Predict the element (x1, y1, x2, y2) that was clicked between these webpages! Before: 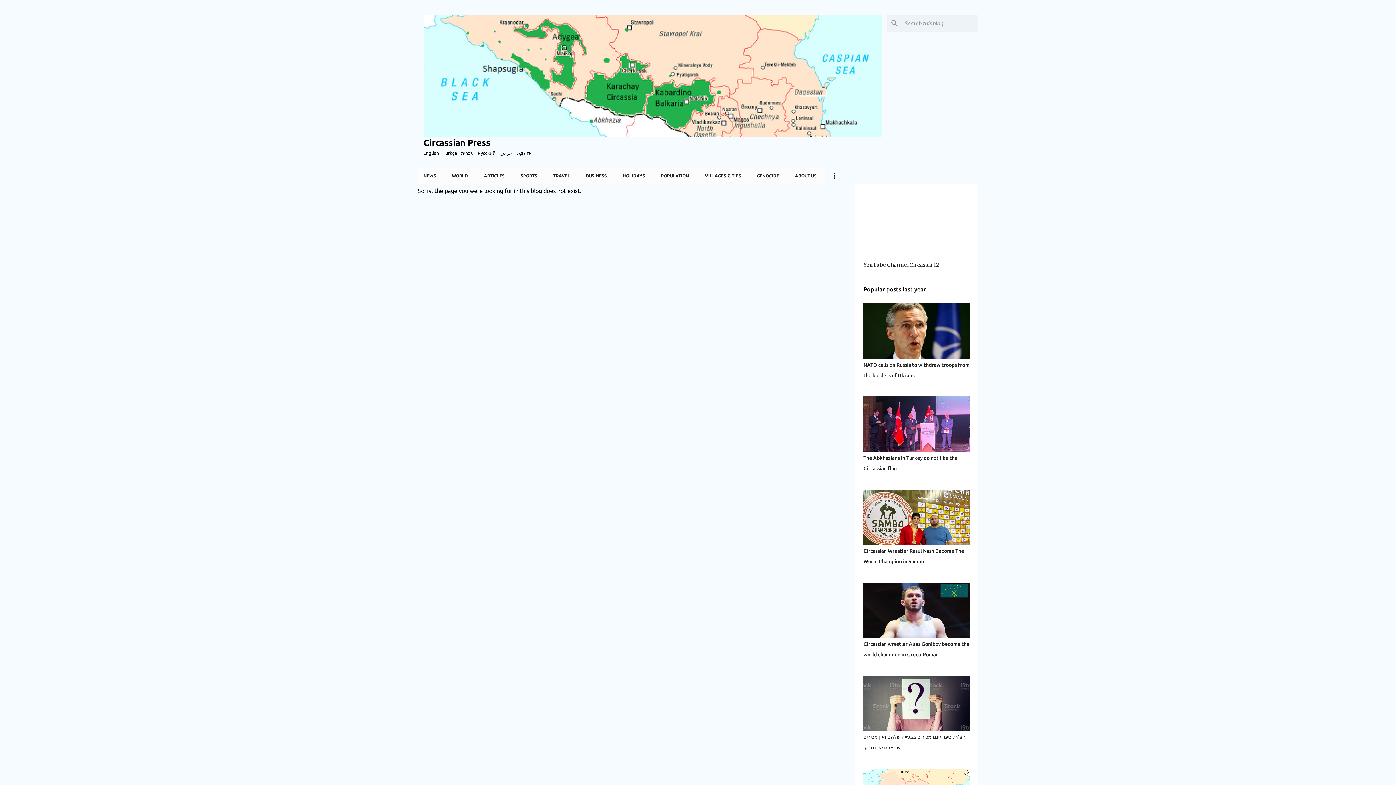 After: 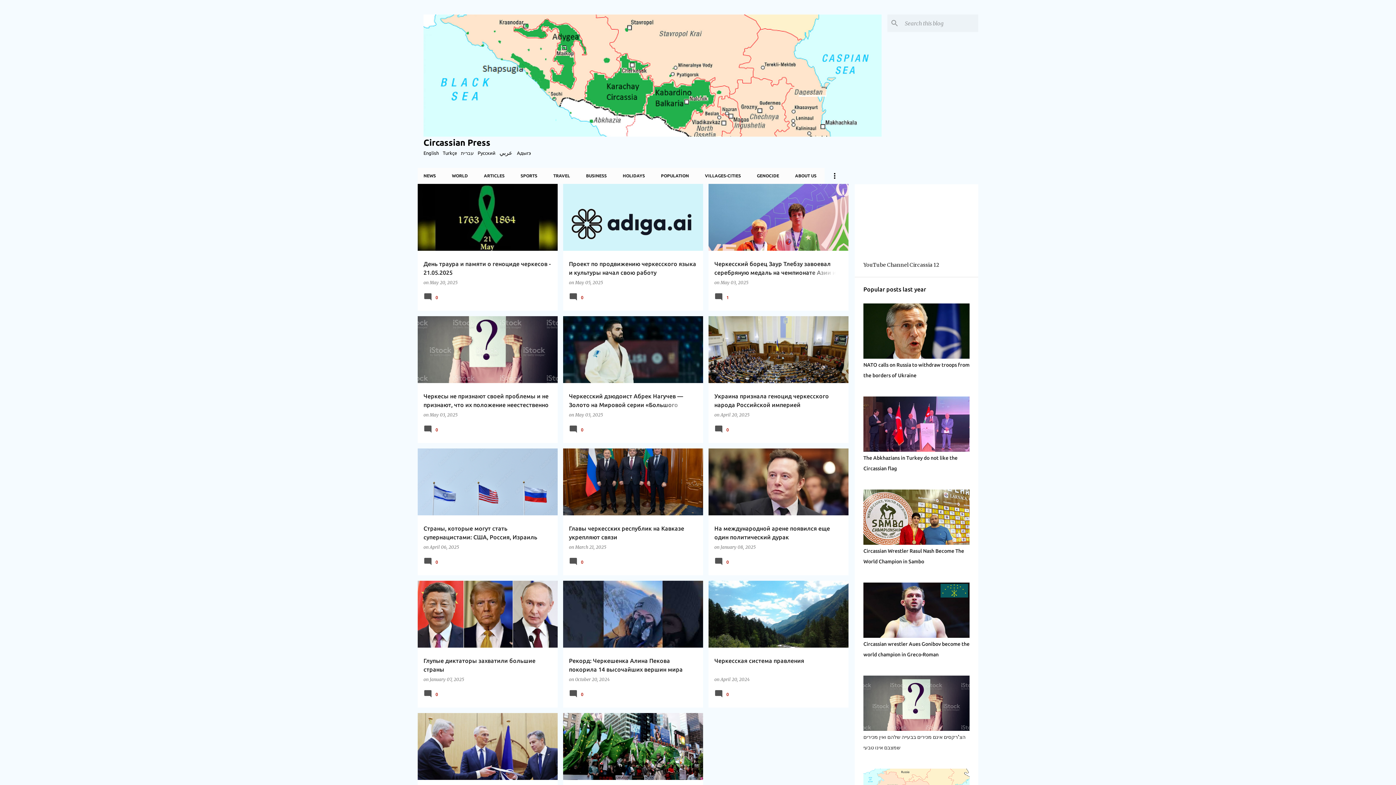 Action: bbox: (477, 149, 496, 156) label: Русский 